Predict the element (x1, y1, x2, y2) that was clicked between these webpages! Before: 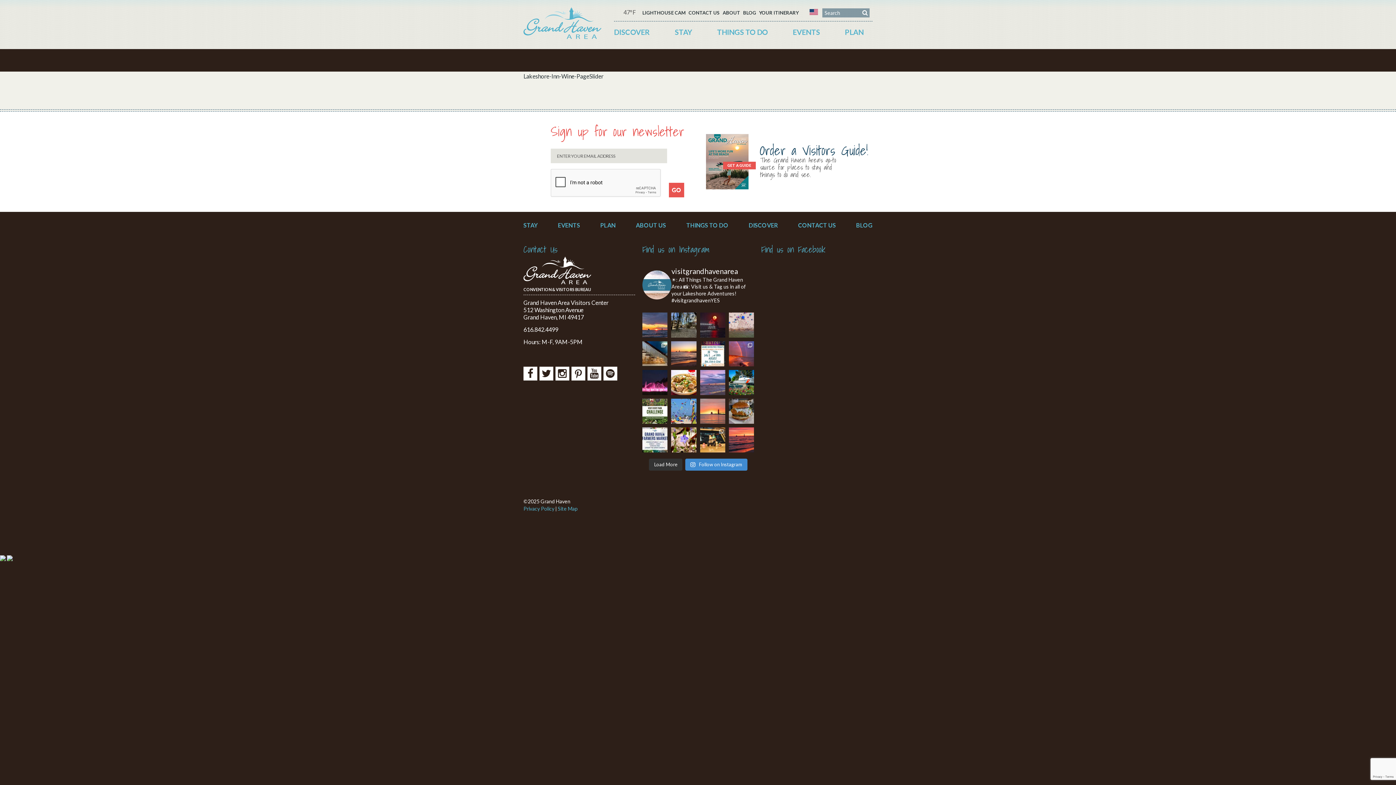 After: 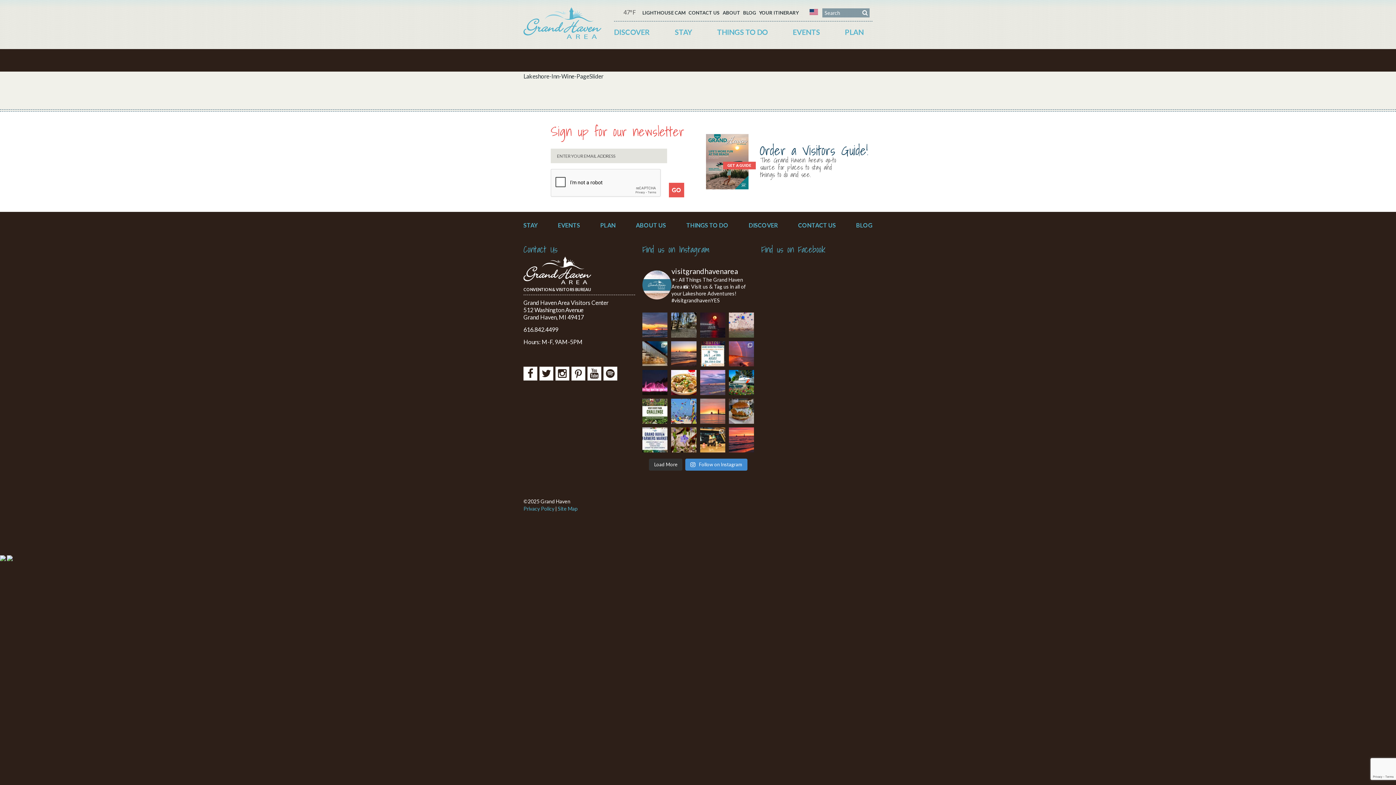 Action: bbox: (671, 427, 696, 452)